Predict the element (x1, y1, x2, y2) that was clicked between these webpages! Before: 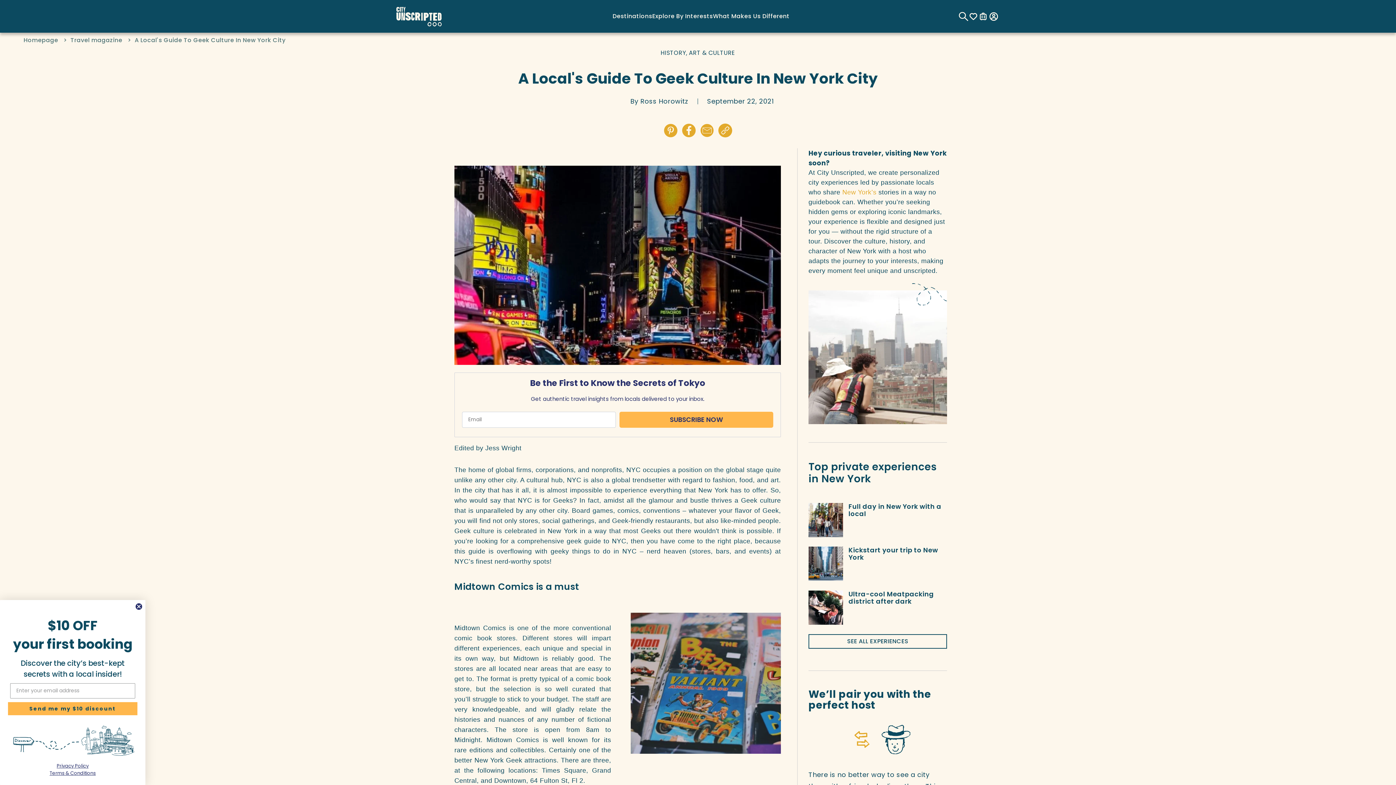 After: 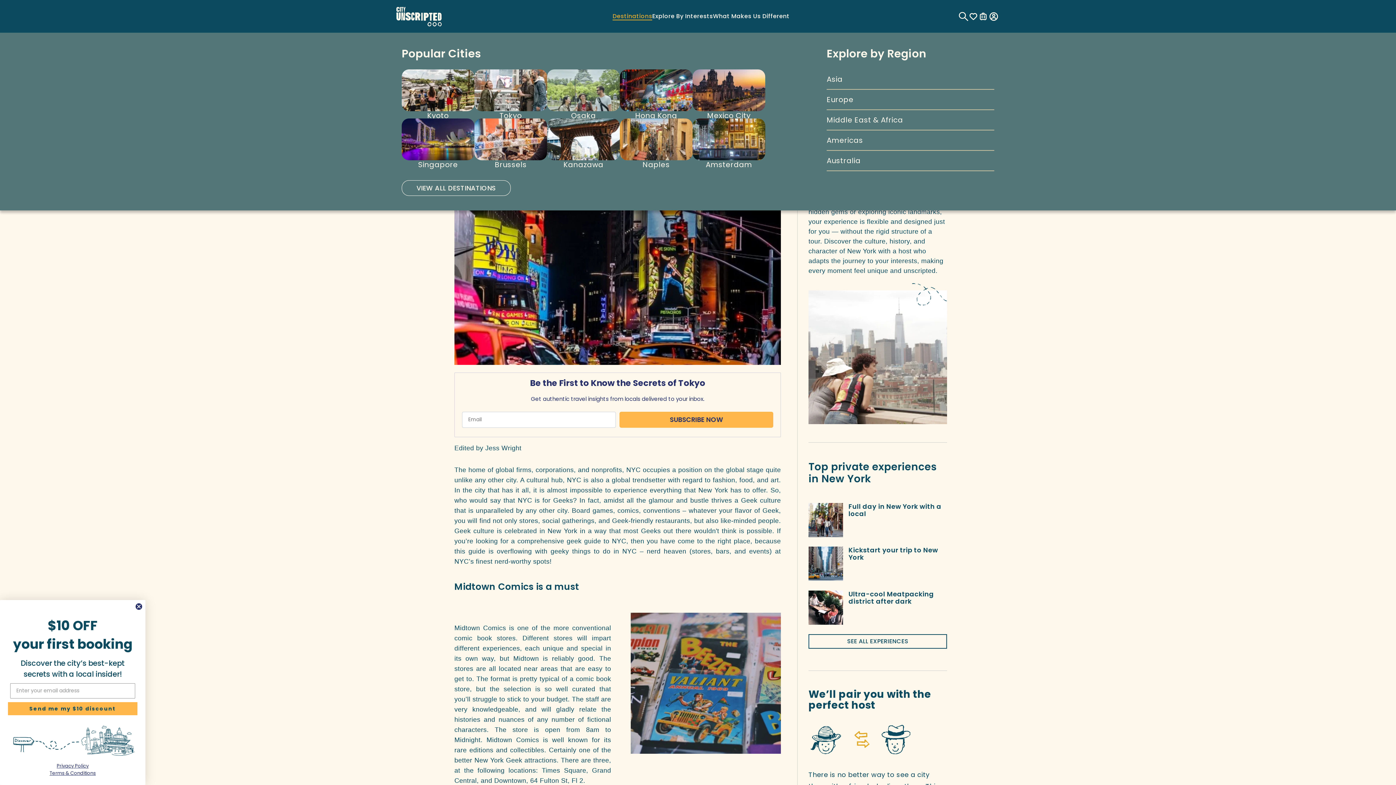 Action: label: Destinations bbox: (612, 12, 652, 19)